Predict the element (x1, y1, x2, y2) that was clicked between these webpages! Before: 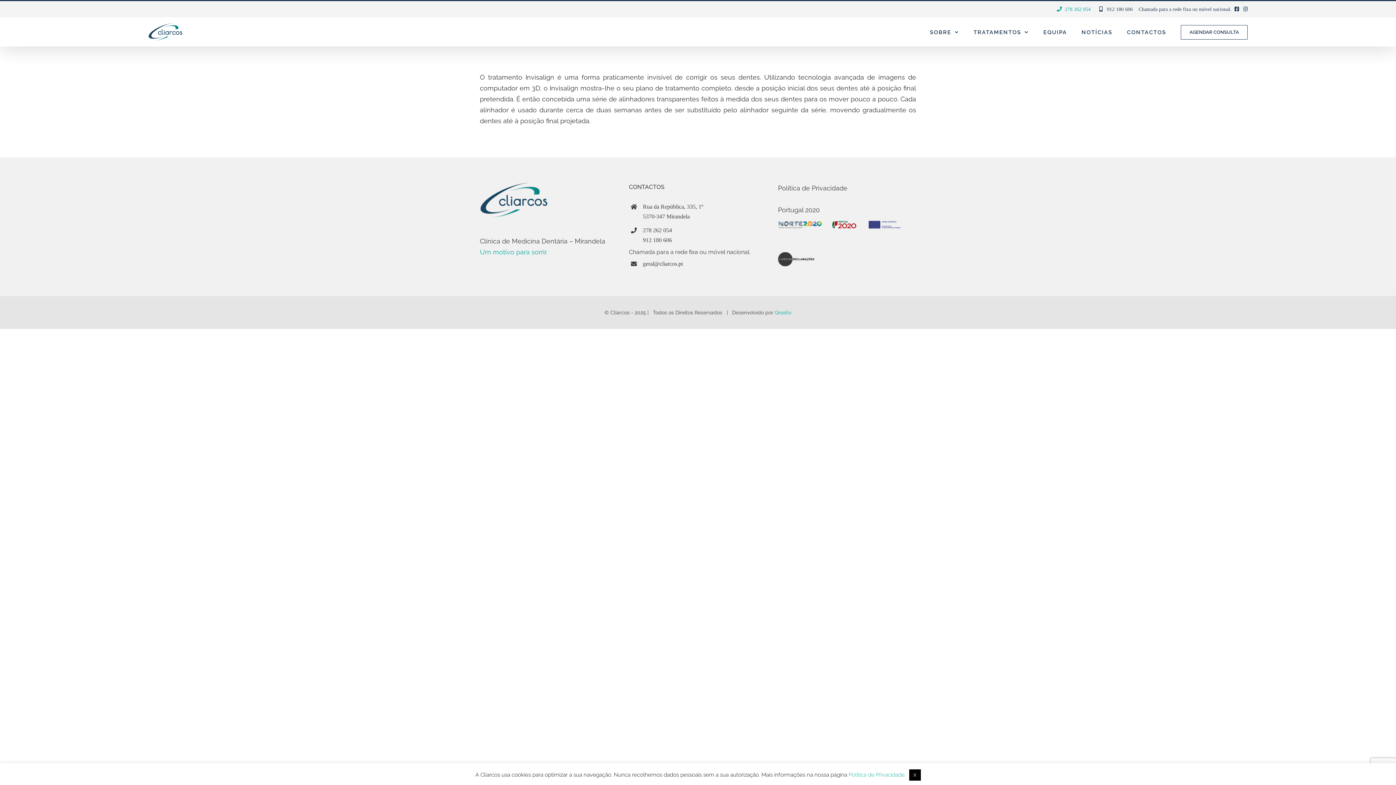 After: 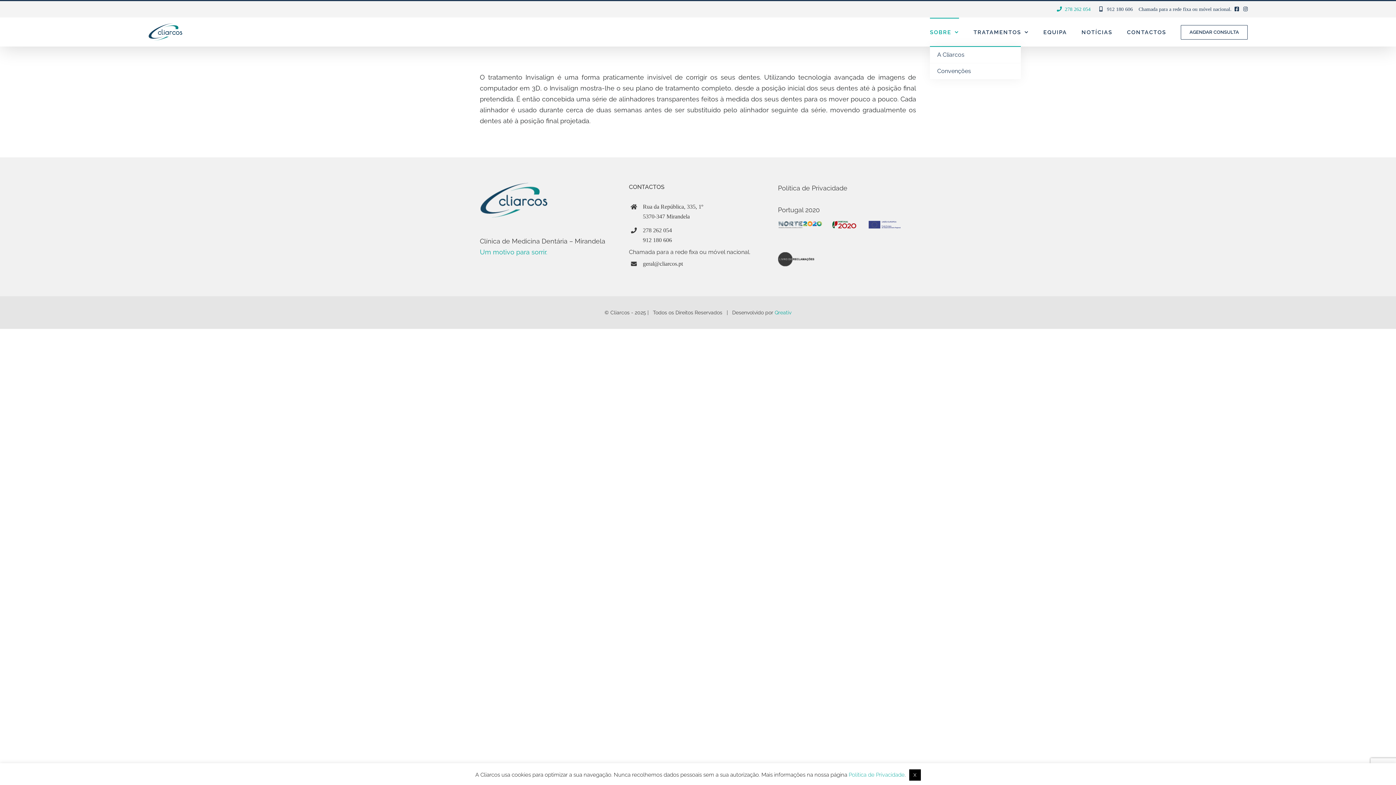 Action: label: SOBRE bbox: (930, 17, 959, 46)